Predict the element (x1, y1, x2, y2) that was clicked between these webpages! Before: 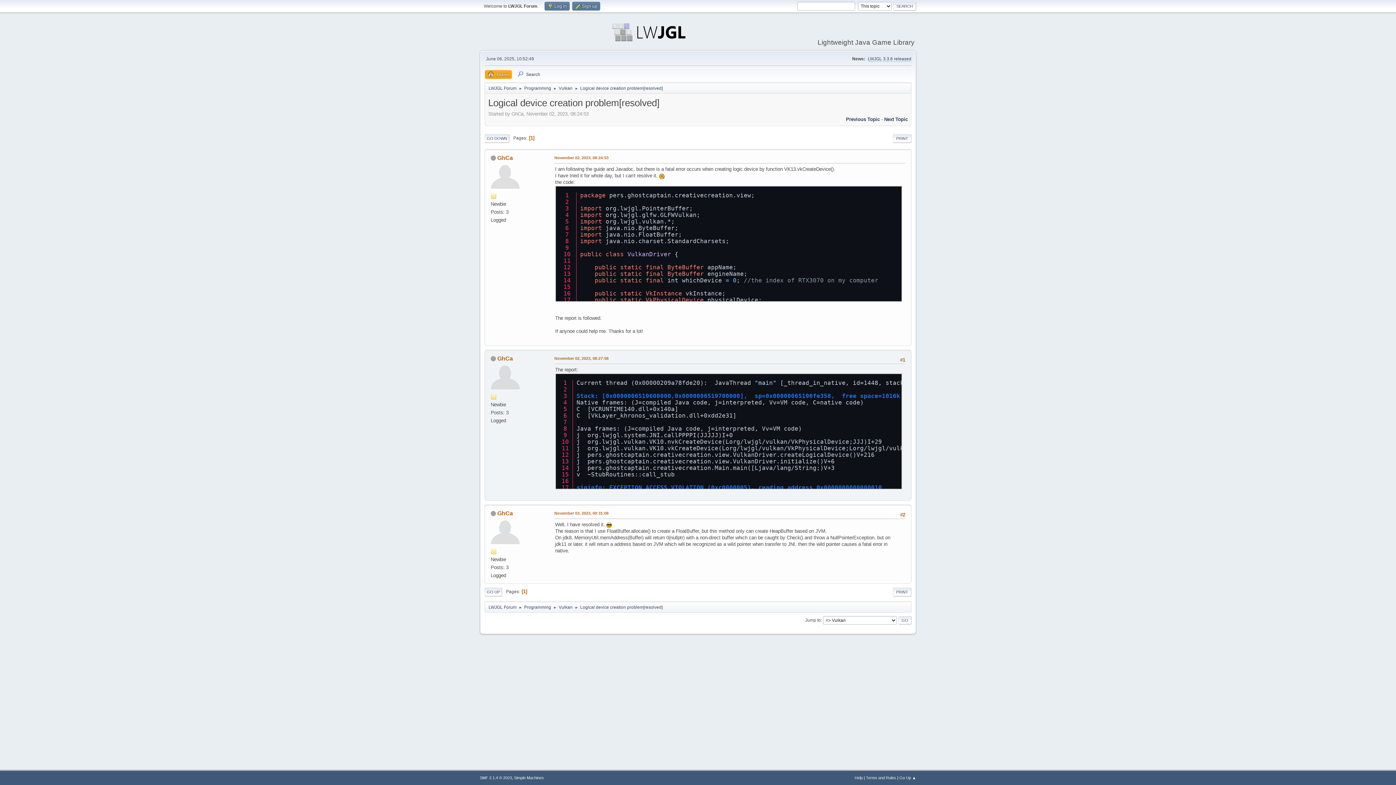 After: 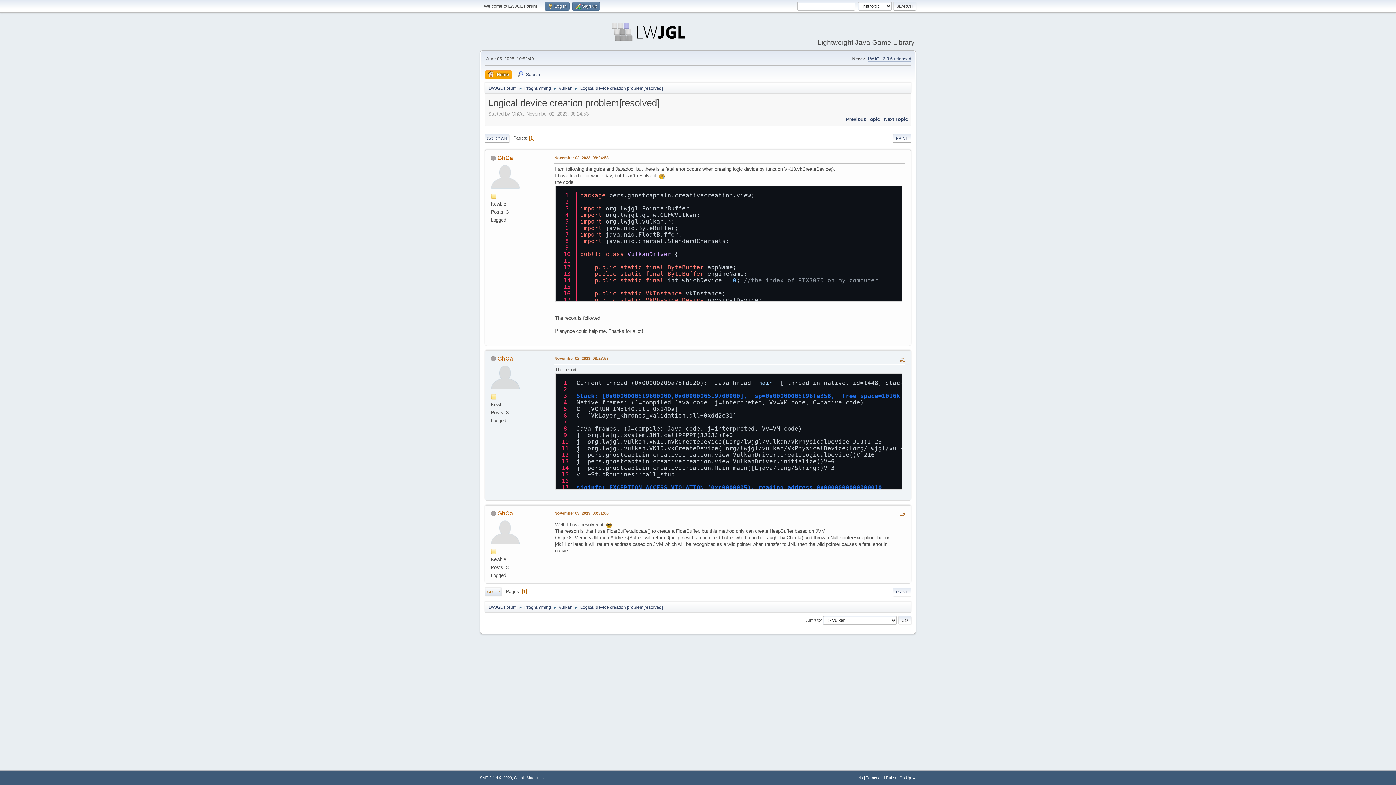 Action: label: GO UP bbox: (484, 587, 502, 596)